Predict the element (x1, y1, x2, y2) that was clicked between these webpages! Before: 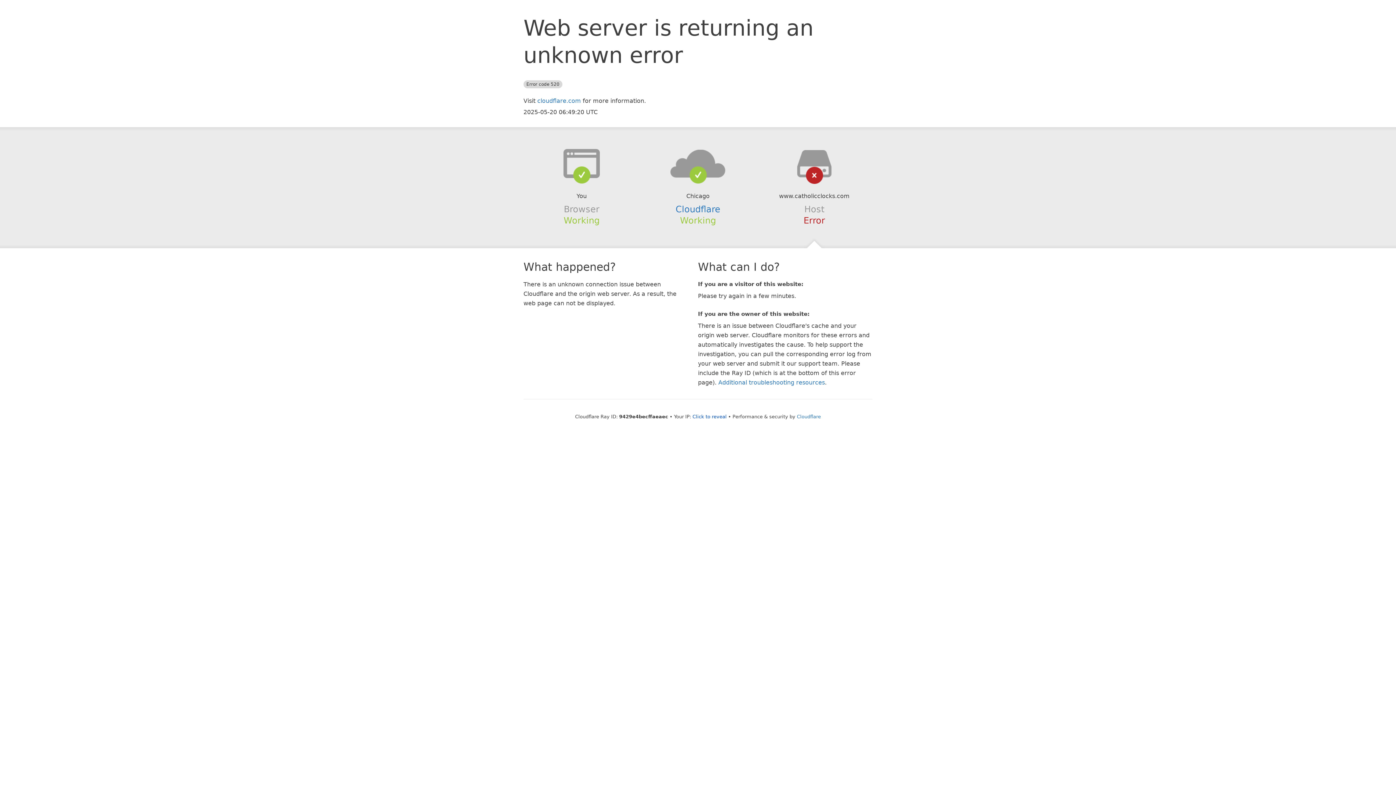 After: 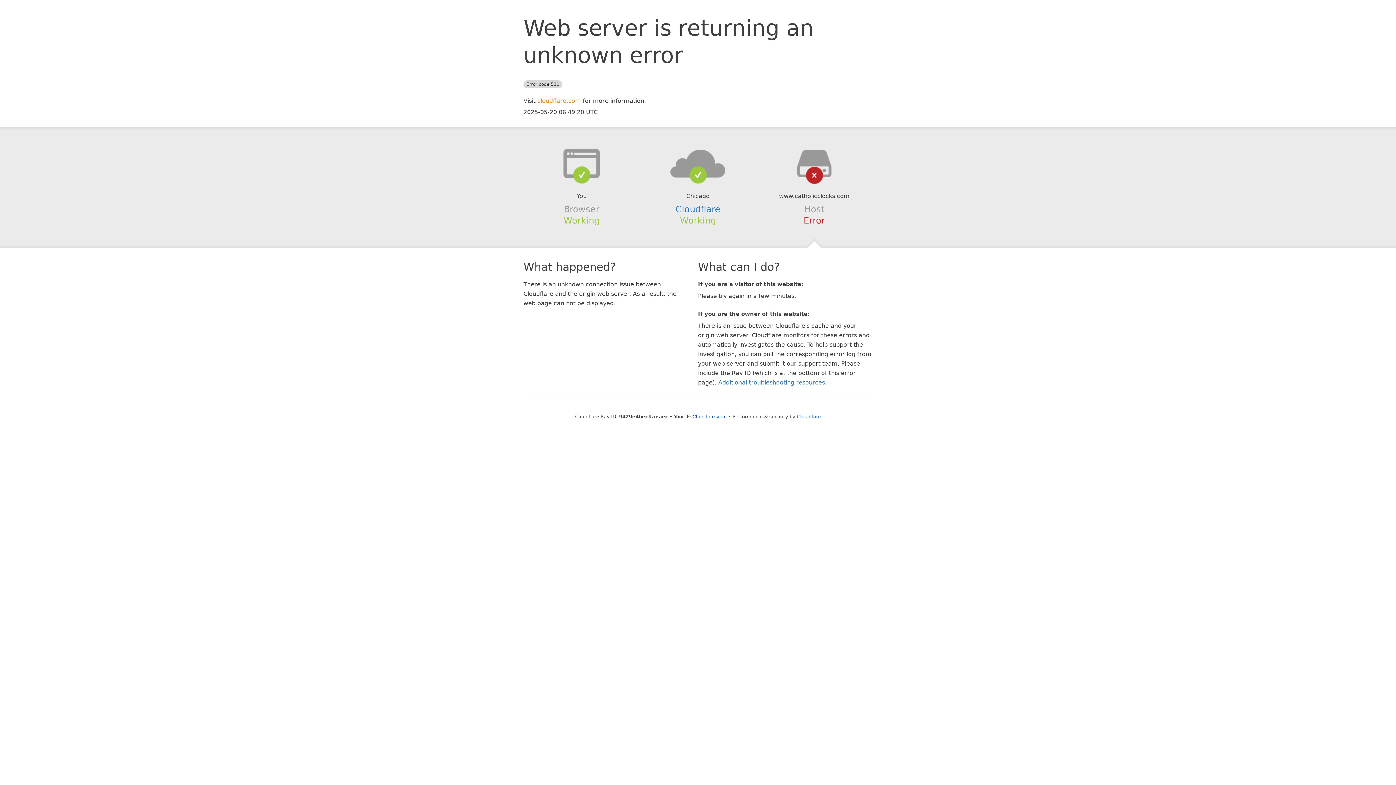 Action: bbox: (537, 97, 581, 104) label: cloudflare.com